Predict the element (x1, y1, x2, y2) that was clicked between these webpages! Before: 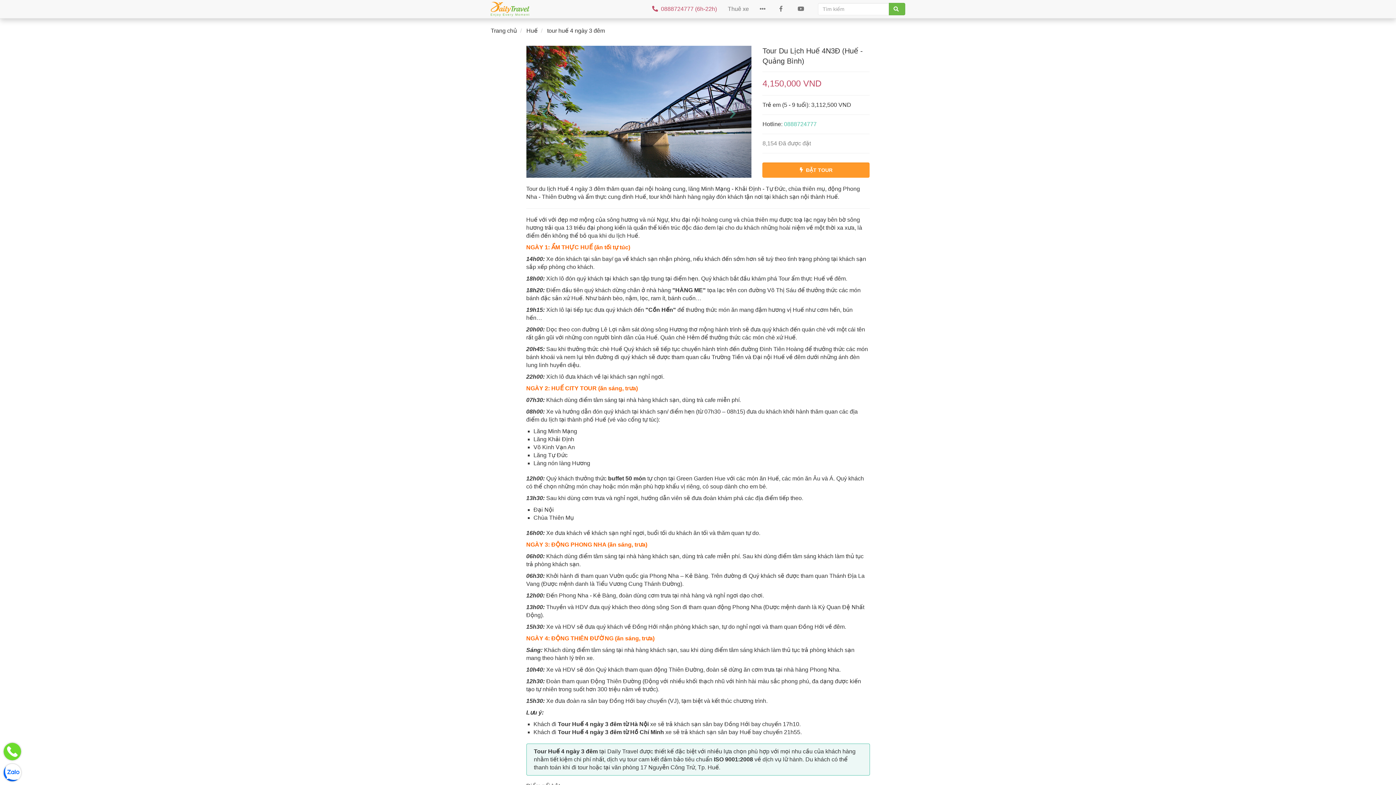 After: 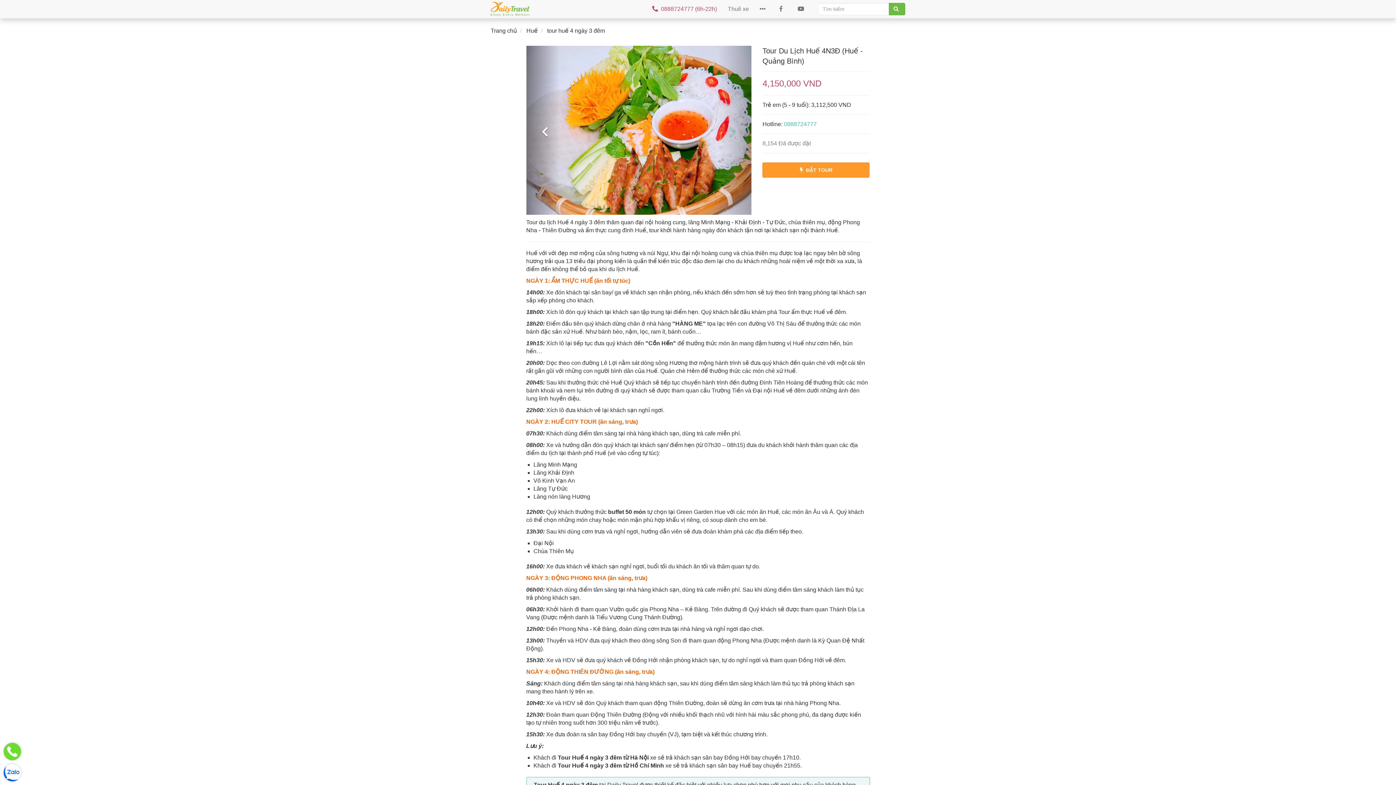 Action: label: Previous bbox: (526, 45, 560, 177)